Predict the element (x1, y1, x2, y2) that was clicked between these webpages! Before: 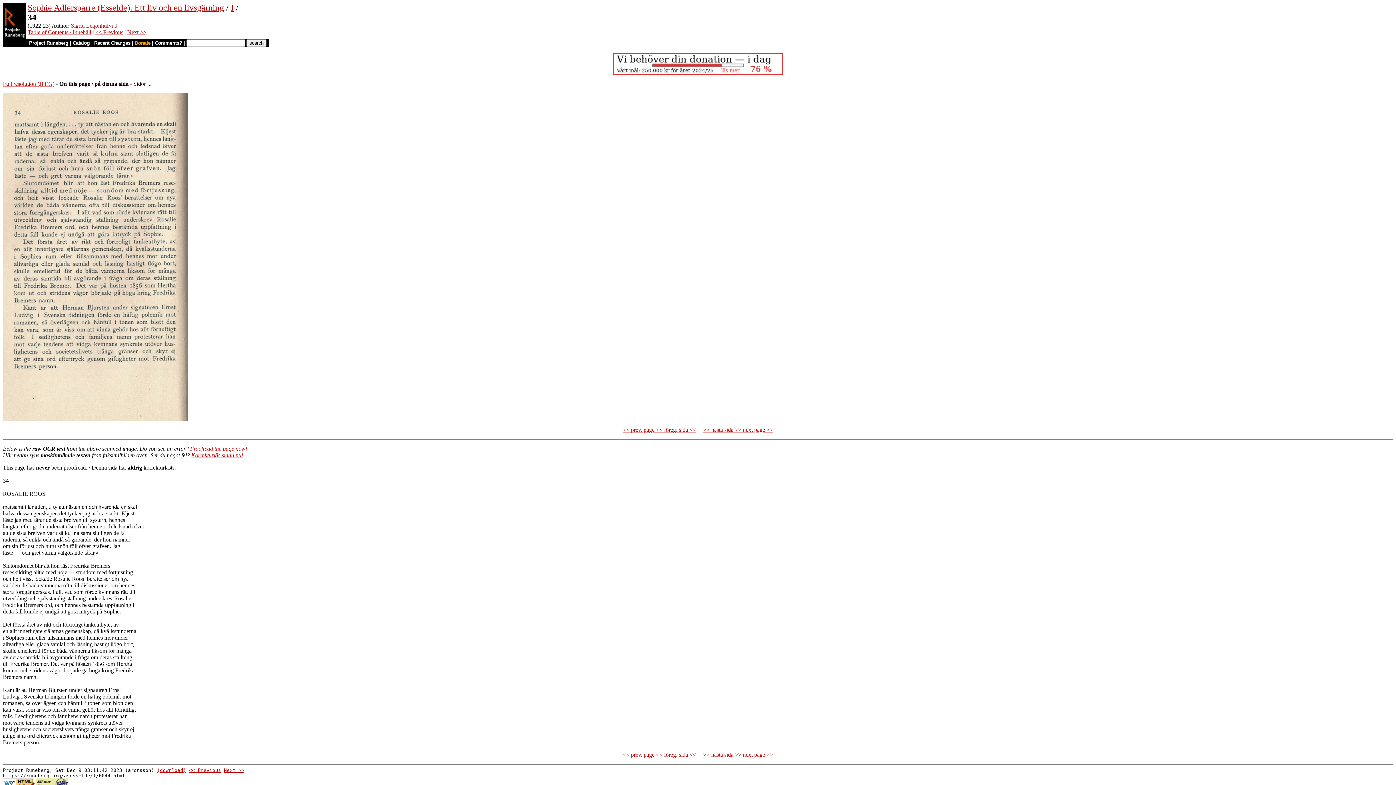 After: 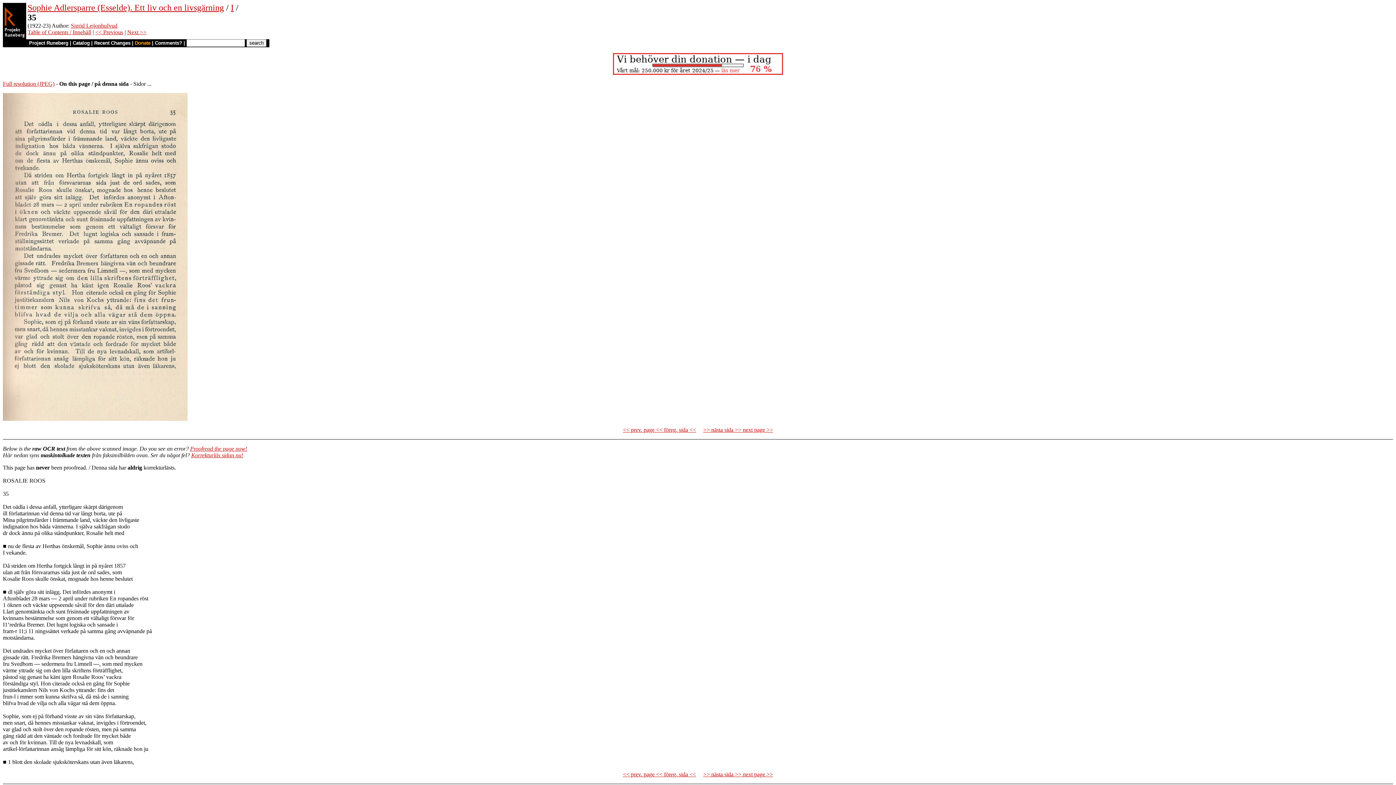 Action: bbox: (127, 29, 146, 35) label: Next >>